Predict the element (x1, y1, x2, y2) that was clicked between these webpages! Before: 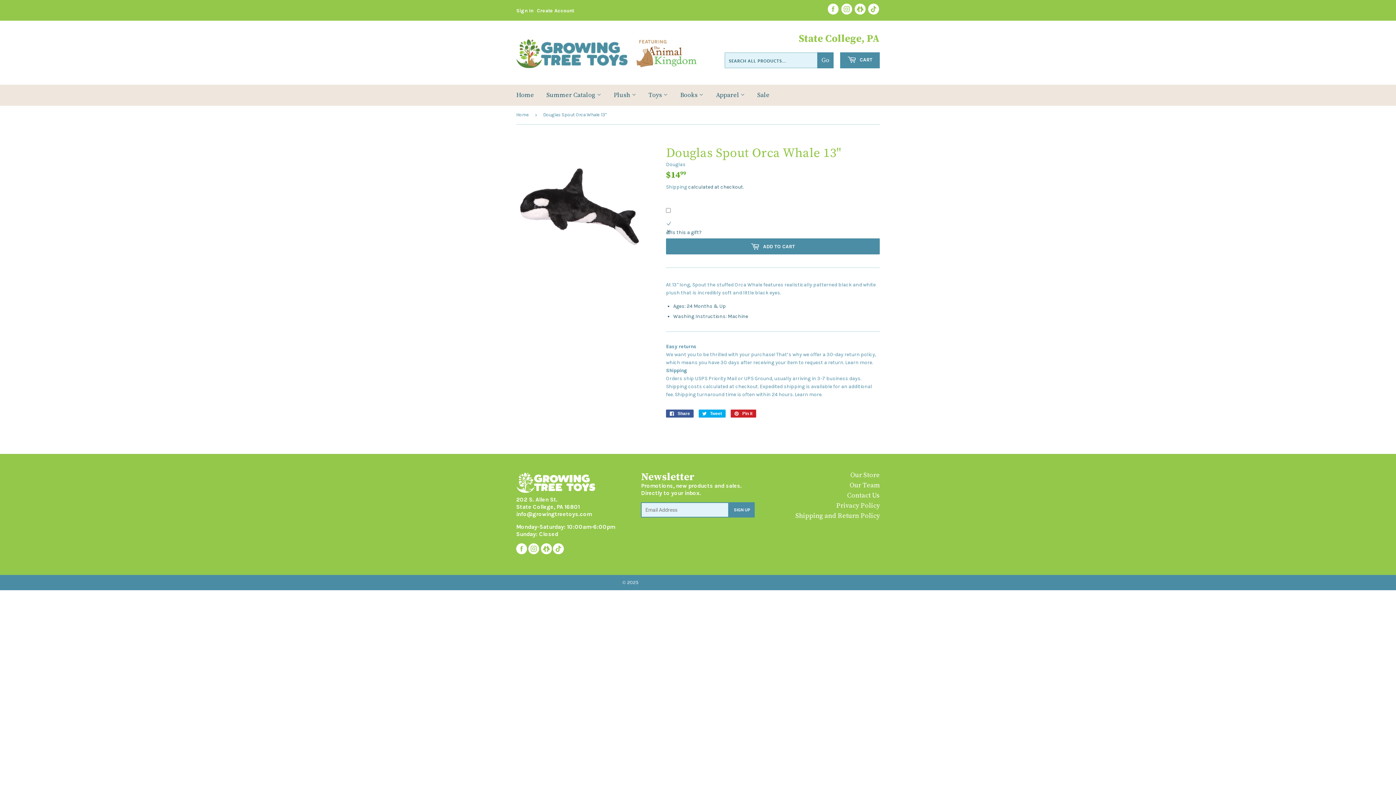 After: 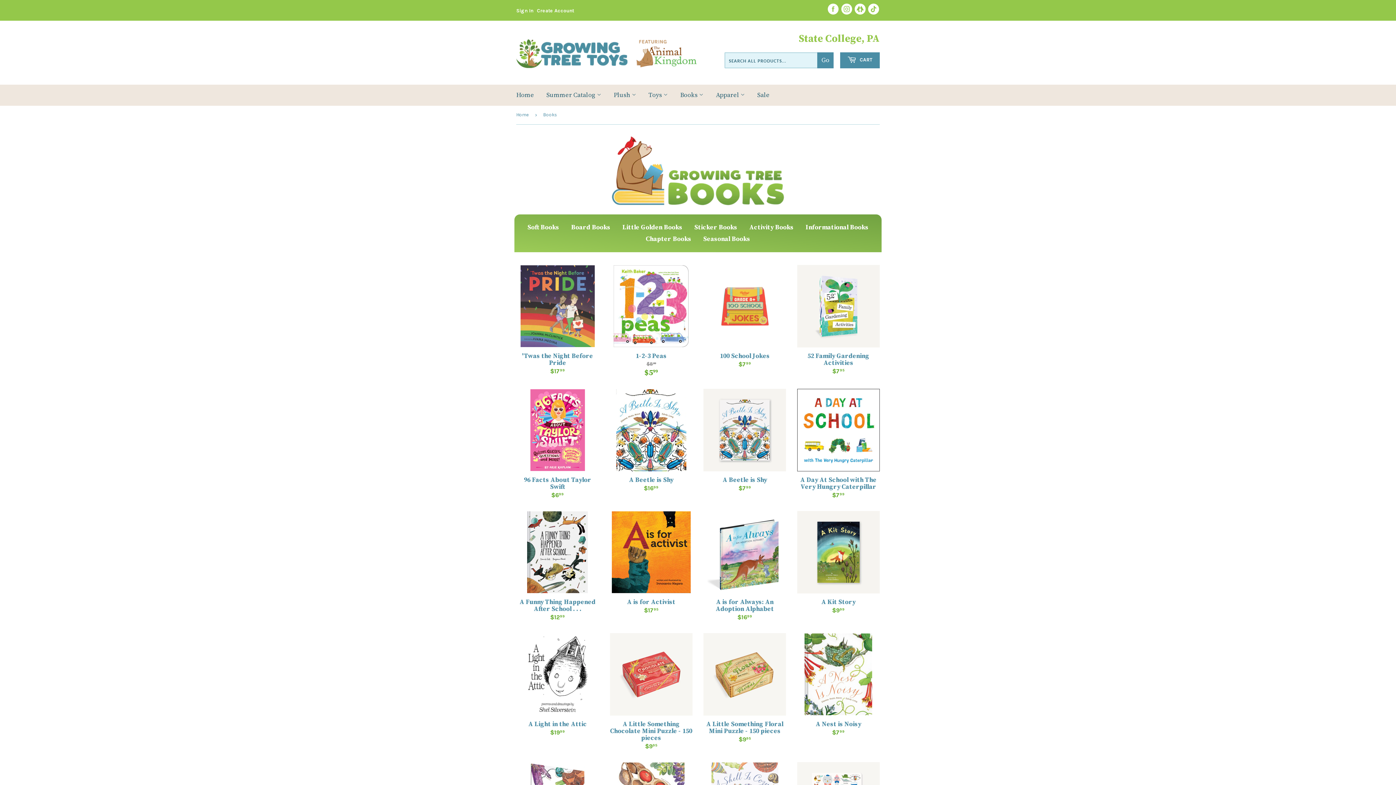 Action: label: Books  bbox: (674, 84, 709, 105)